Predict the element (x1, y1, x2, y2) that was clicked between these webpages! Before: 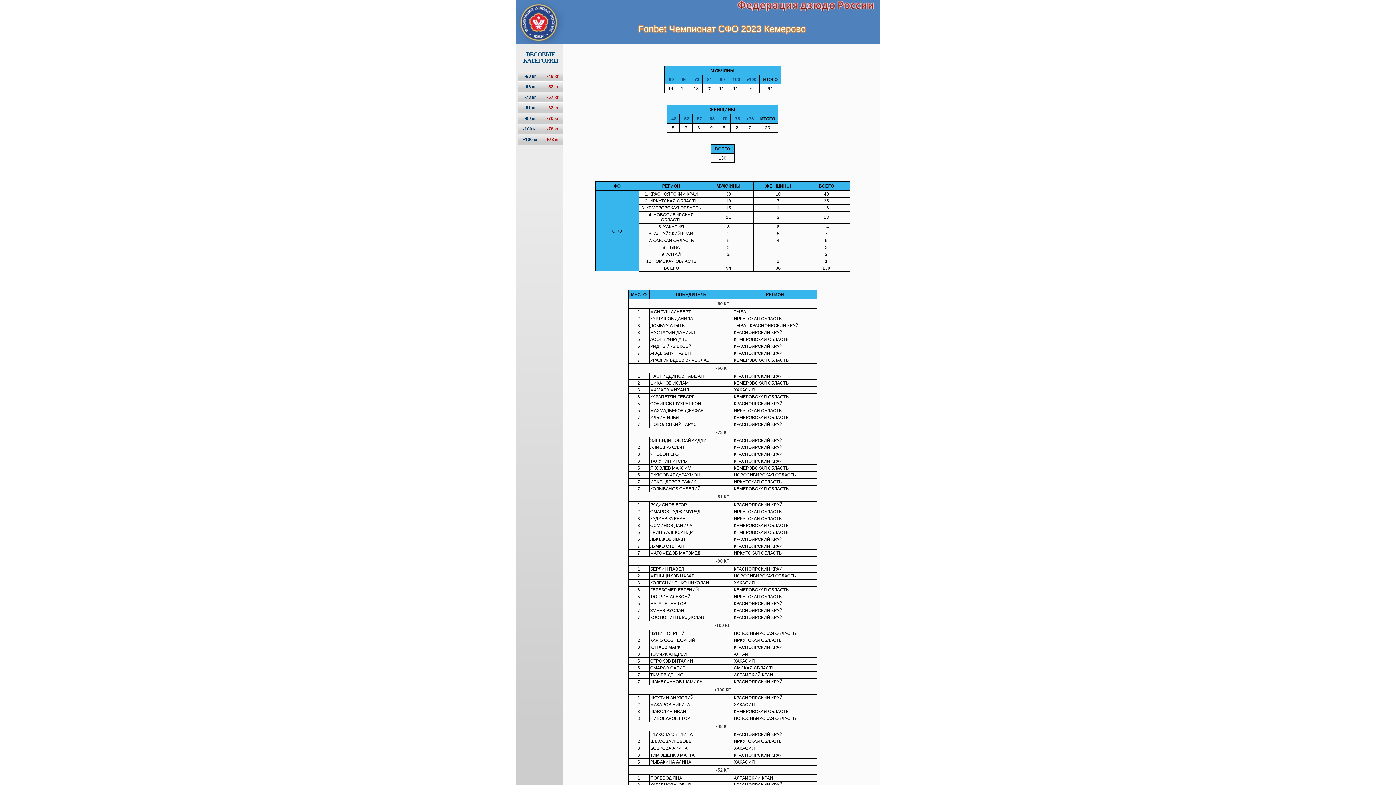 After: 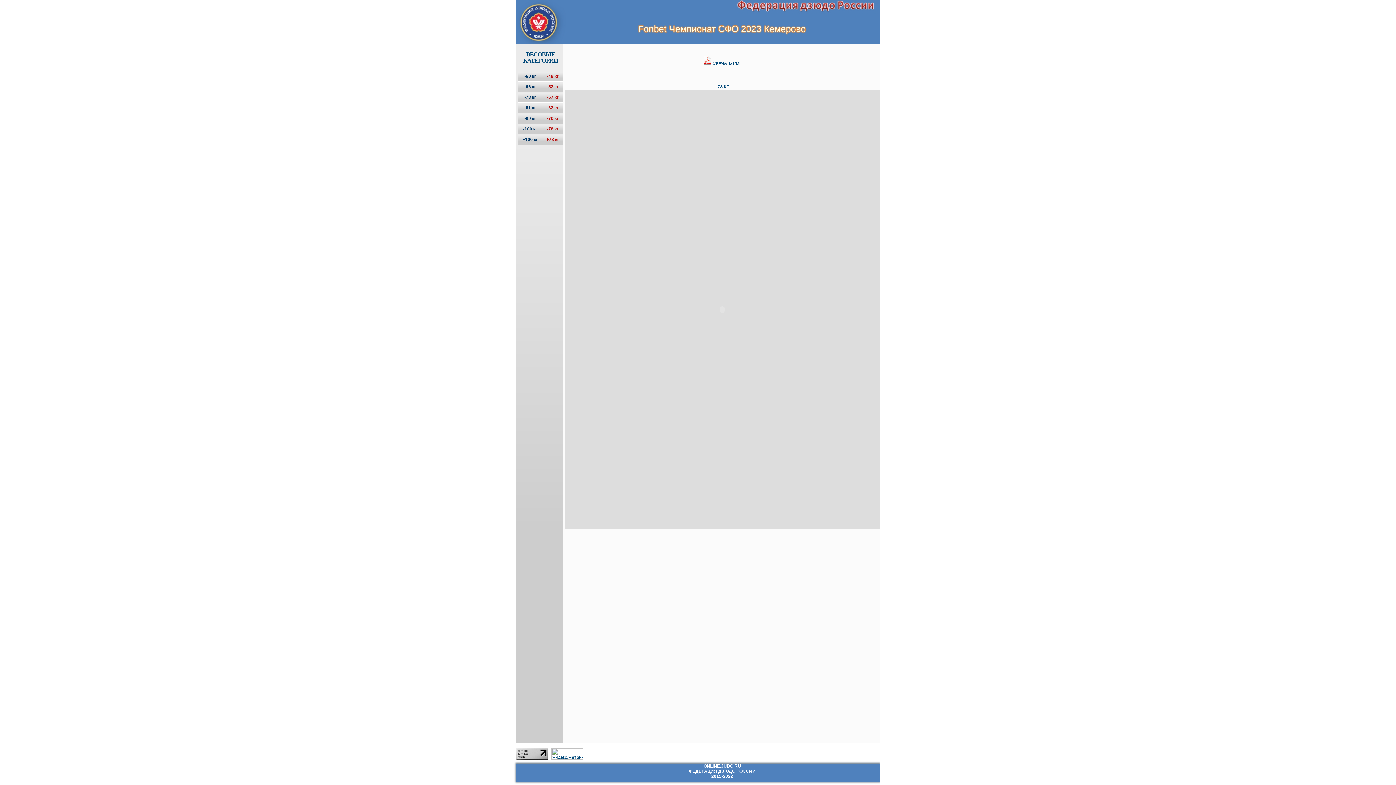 Action: label: -78 bbox: (733, 116, 740, 121)